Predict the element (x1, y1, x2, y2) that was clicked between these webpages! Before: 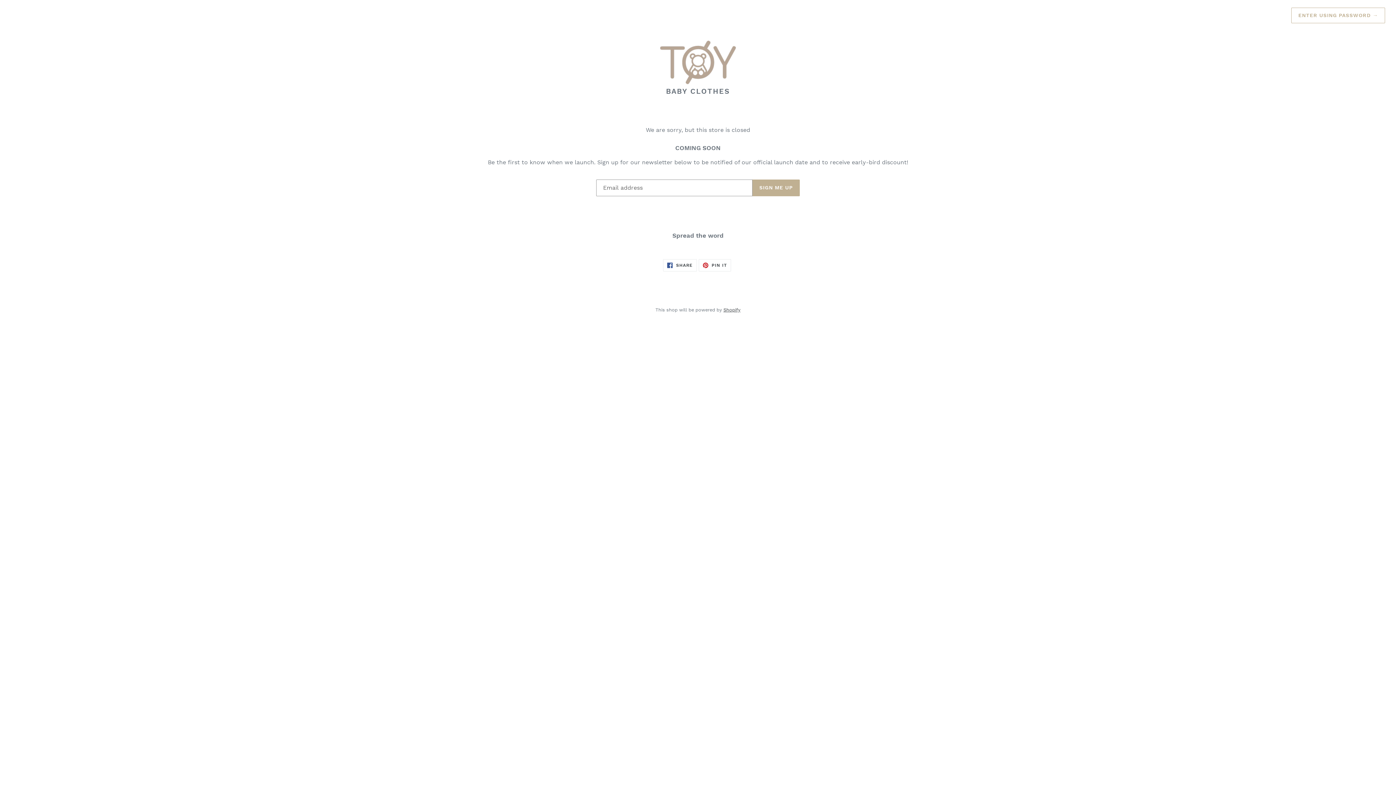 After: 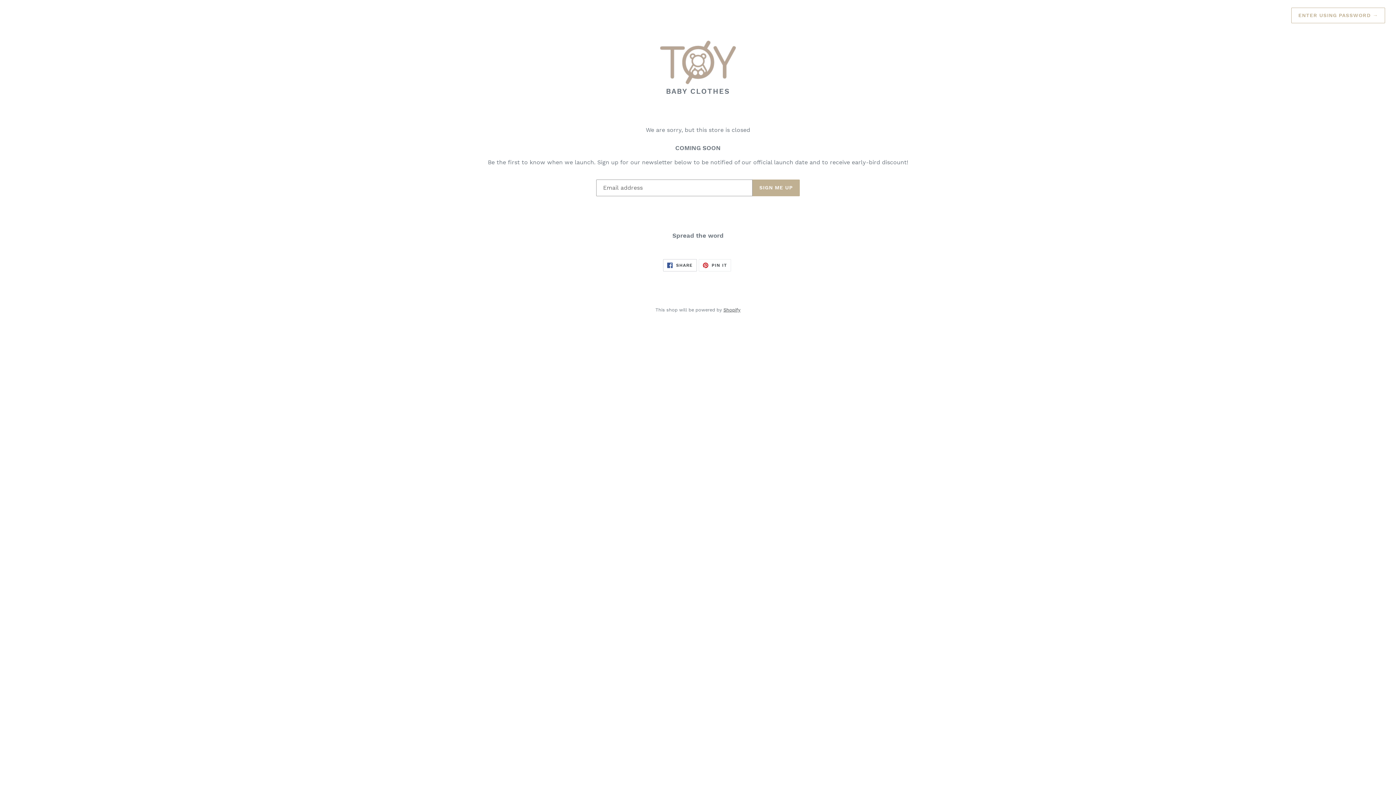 Action: bbox: (663, 259, 696, 271) label:  SHARE
SHARE ON FACEBOOK